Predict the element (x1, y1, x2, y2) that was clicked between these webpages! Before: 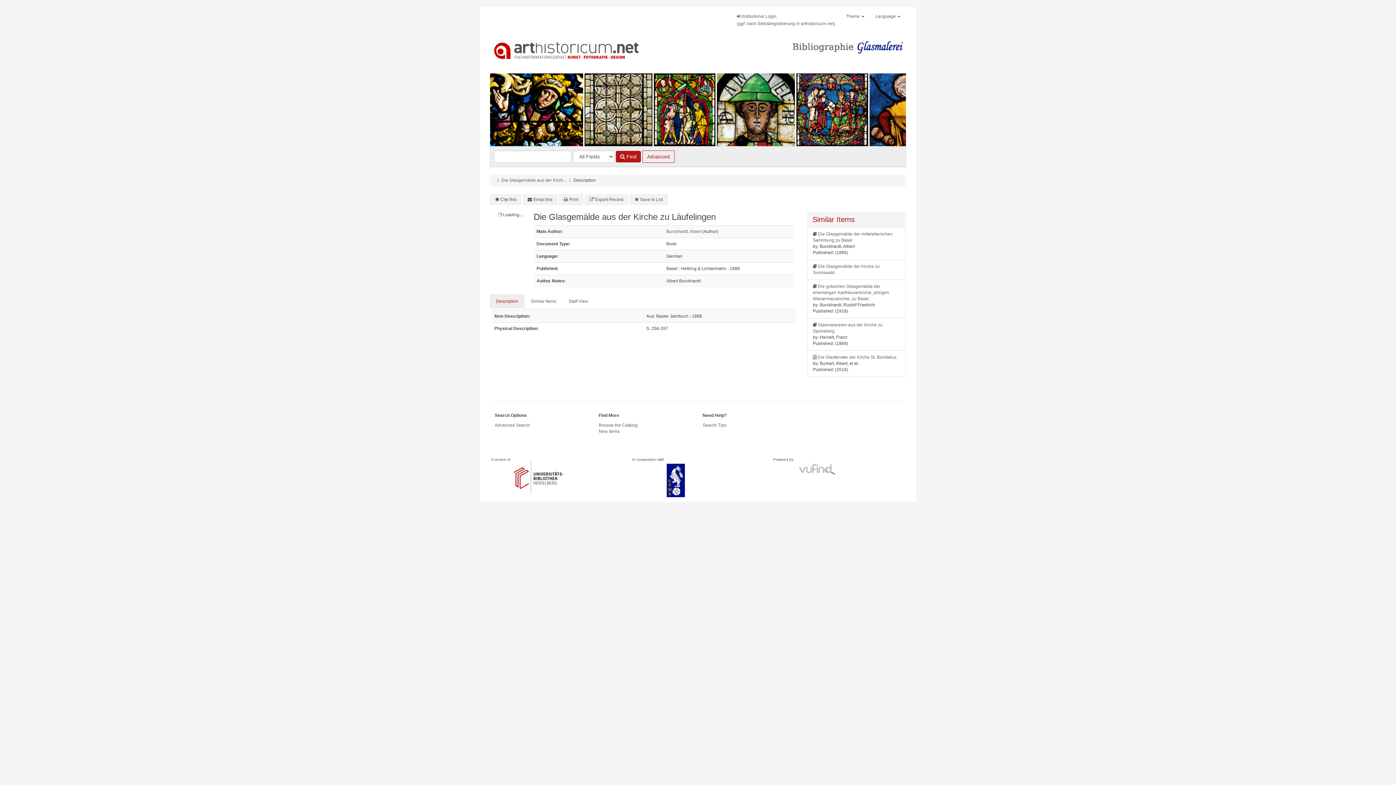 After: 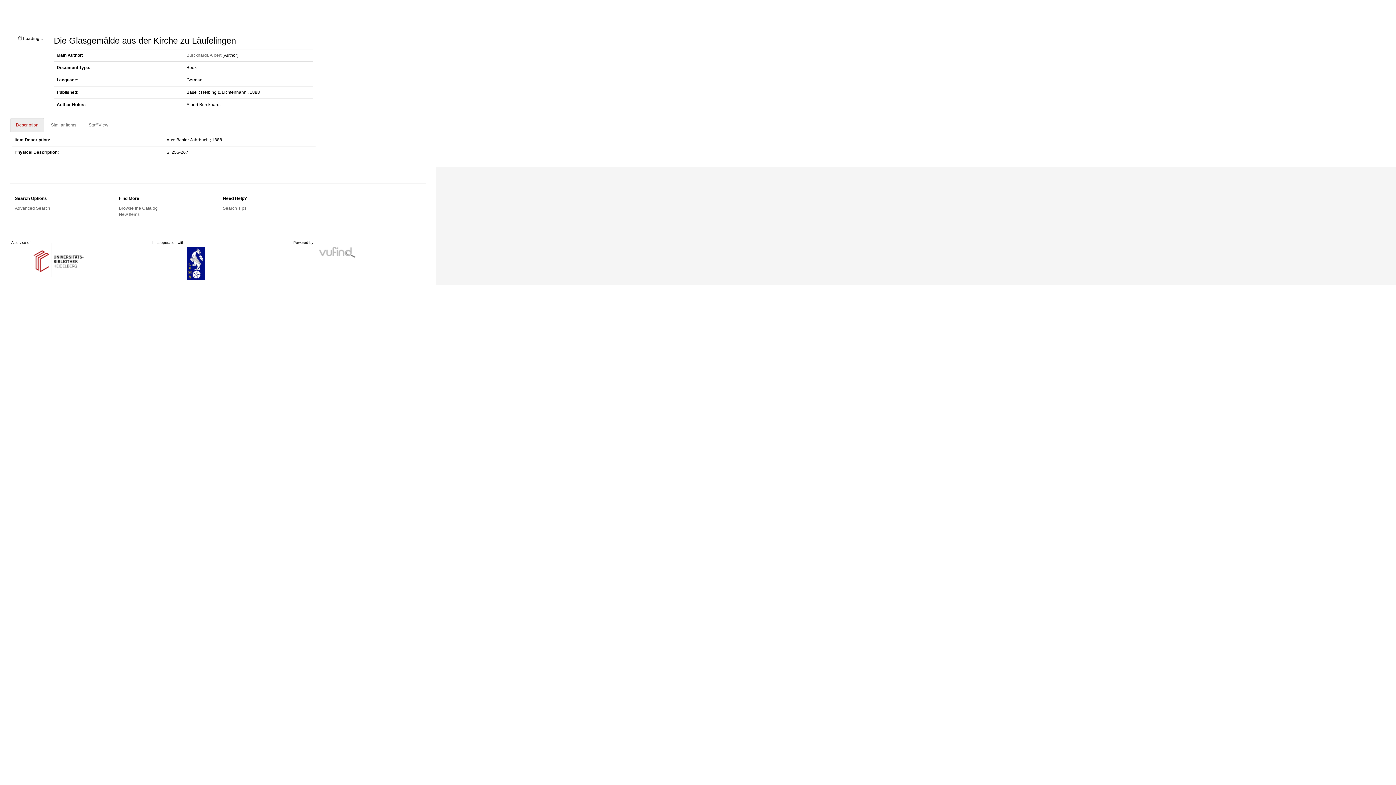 Action: label: Print bbox: (558, 194, 583, 205)